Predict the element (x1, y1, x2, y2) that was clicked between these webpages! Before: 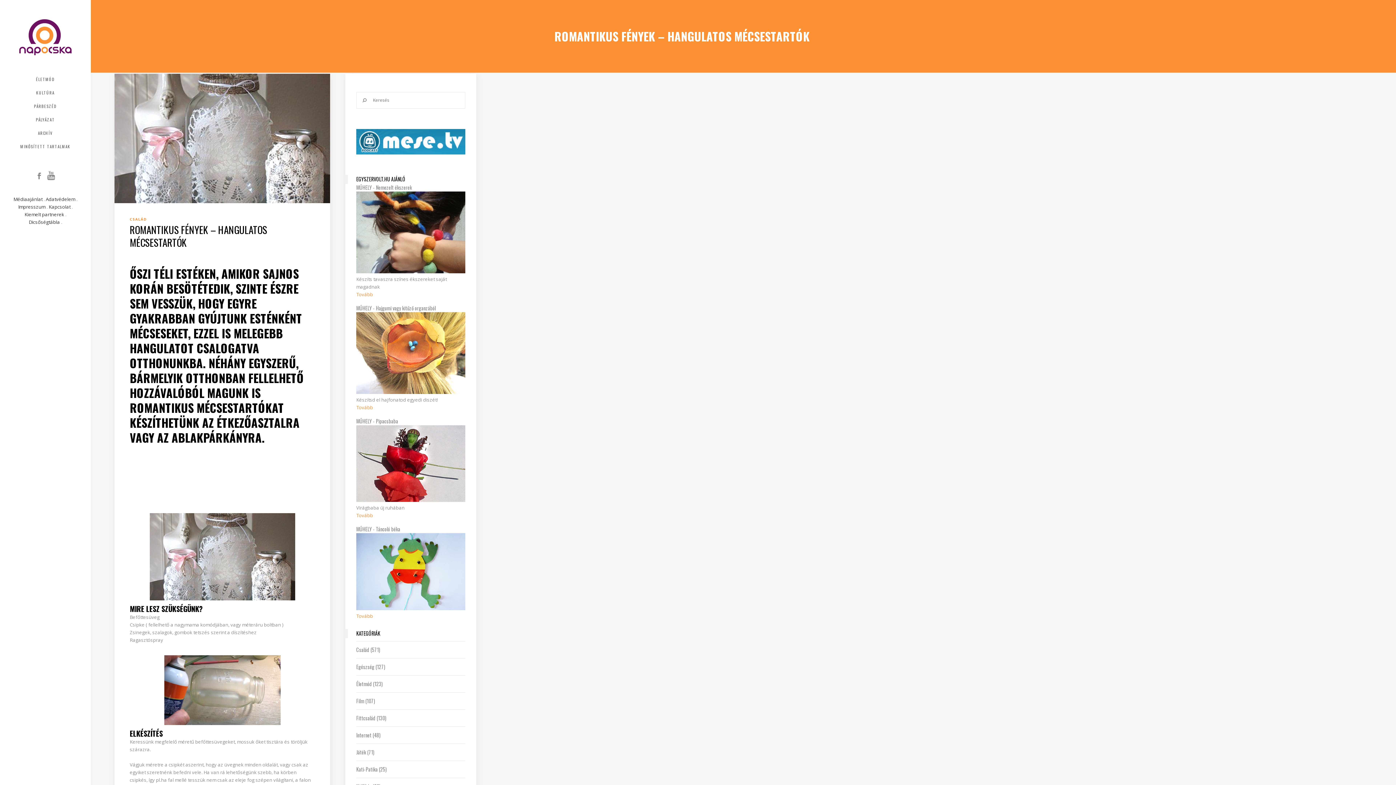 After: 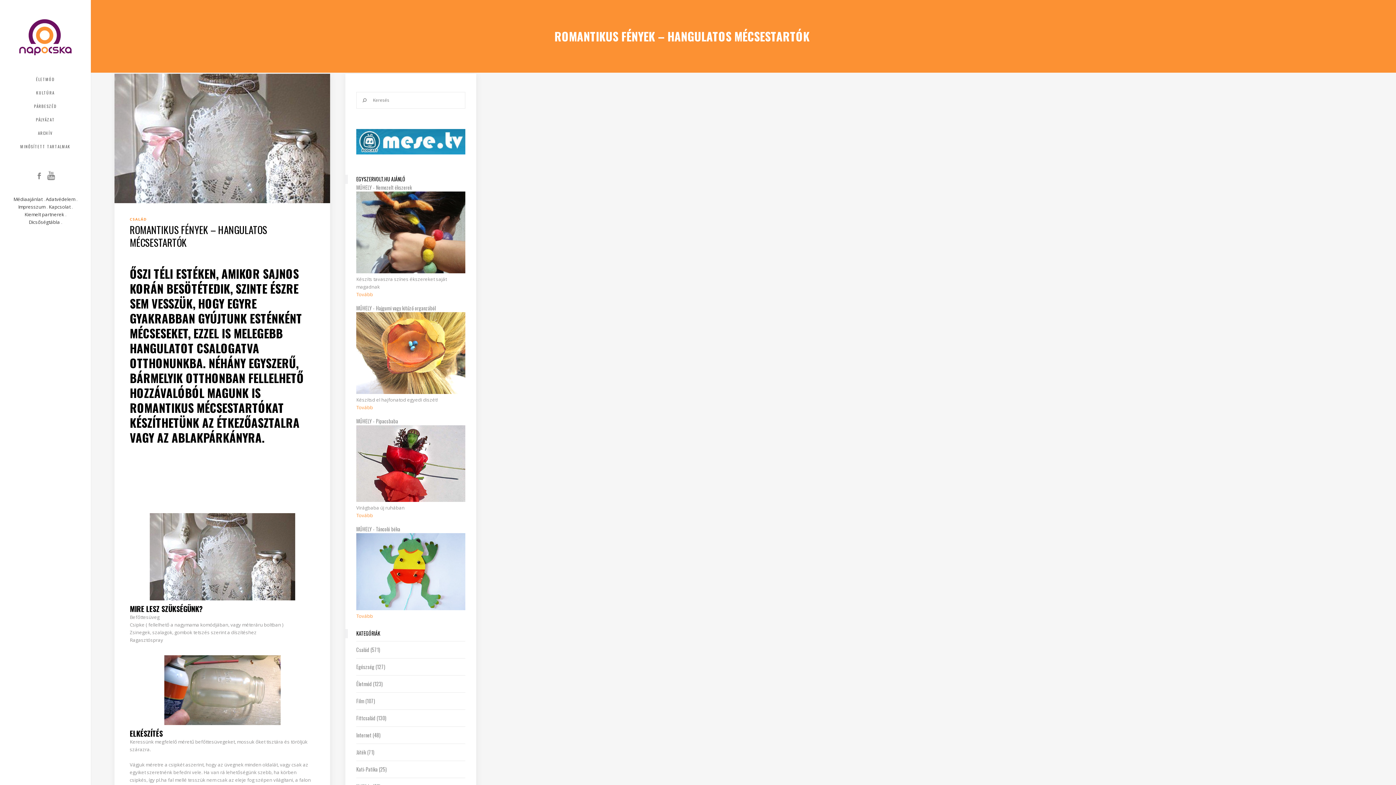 Action: bbox: (356, 404, 373, 410) label: Tovább